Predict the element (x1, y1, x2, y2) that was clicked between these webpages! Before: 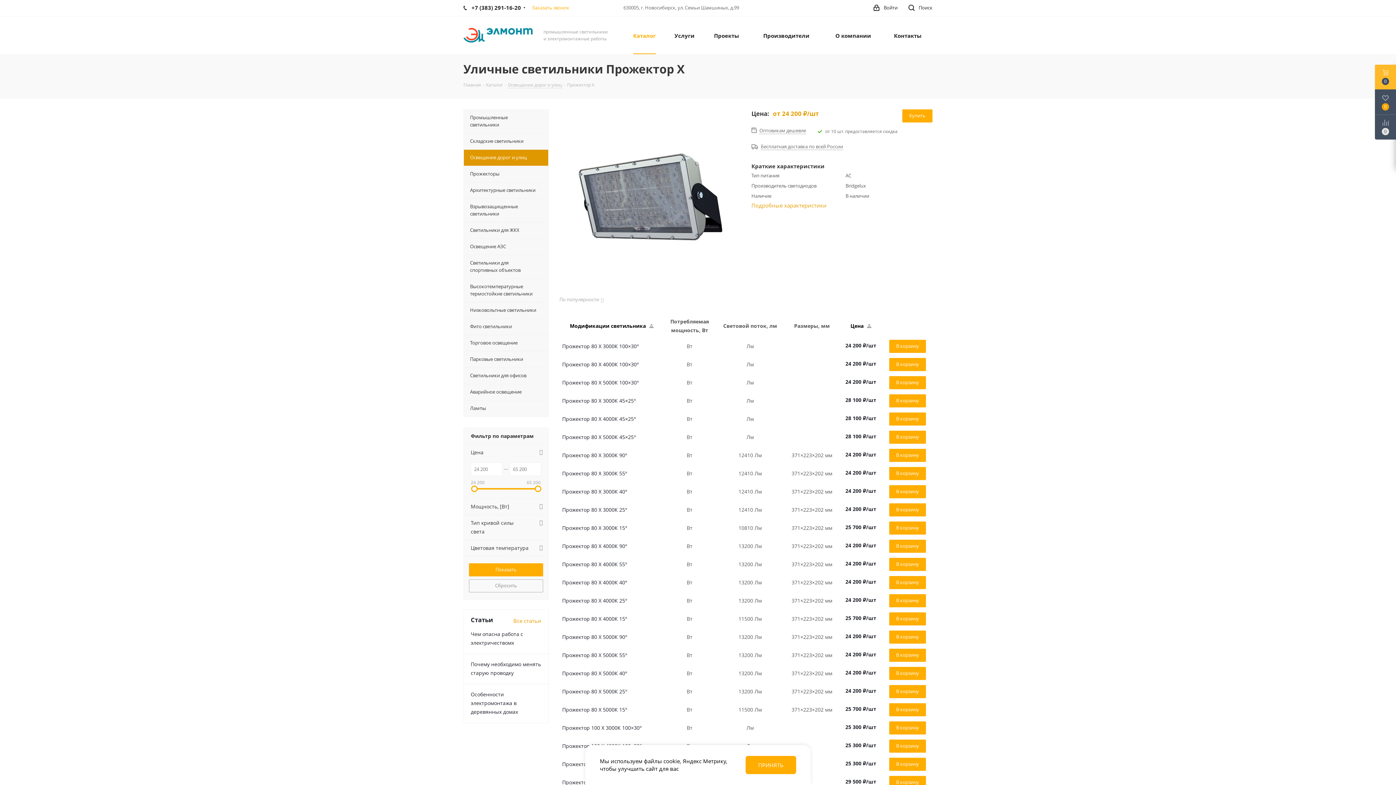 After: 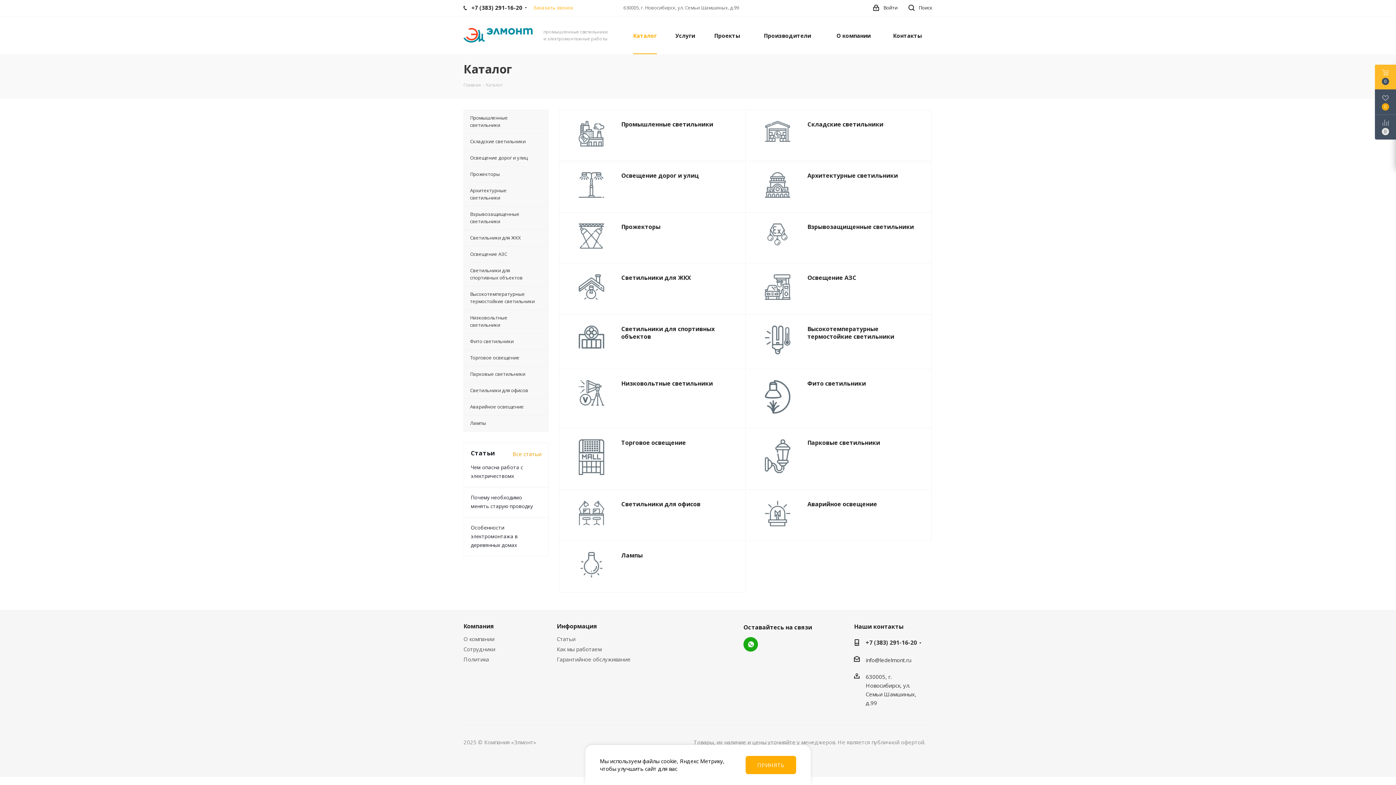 Action: bbox: (486, 81, 502, 88) label: Каталог